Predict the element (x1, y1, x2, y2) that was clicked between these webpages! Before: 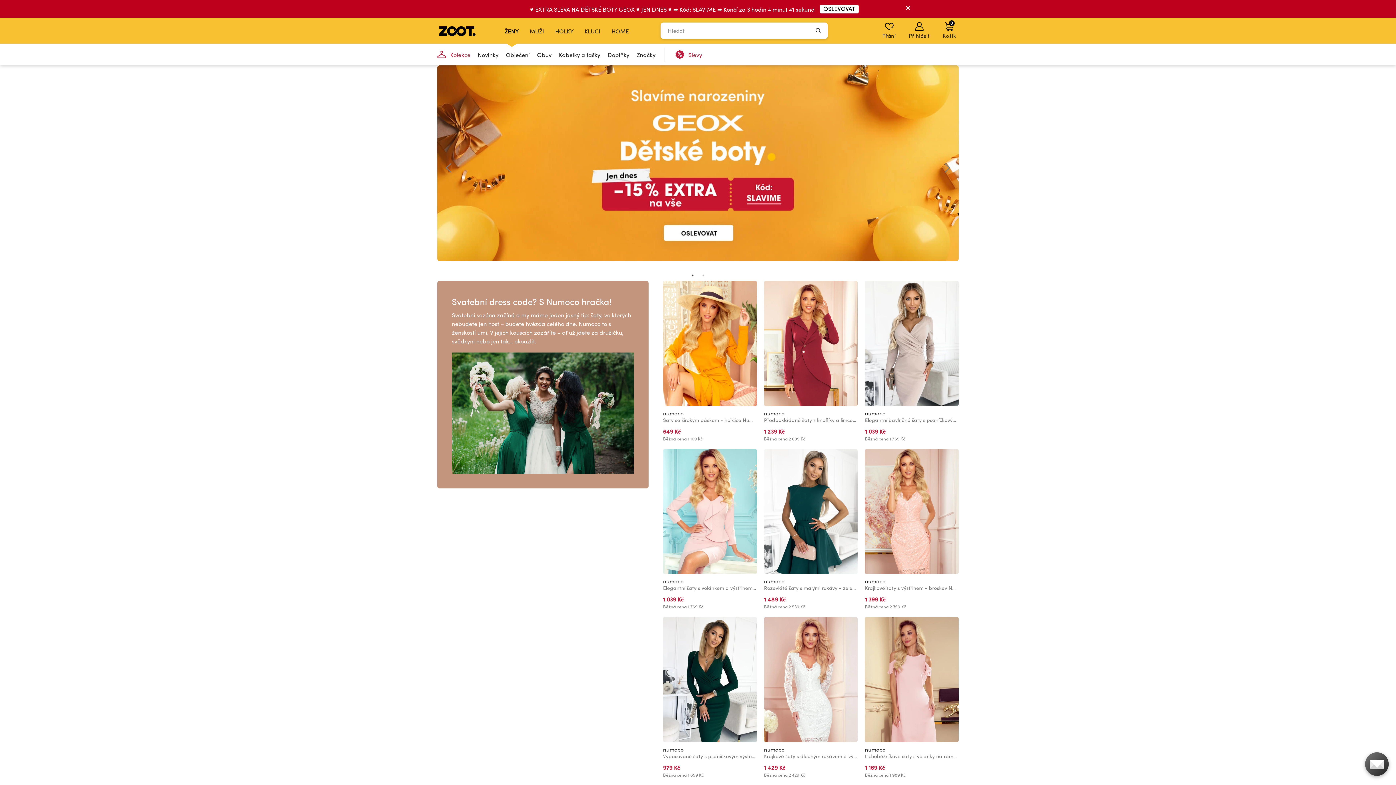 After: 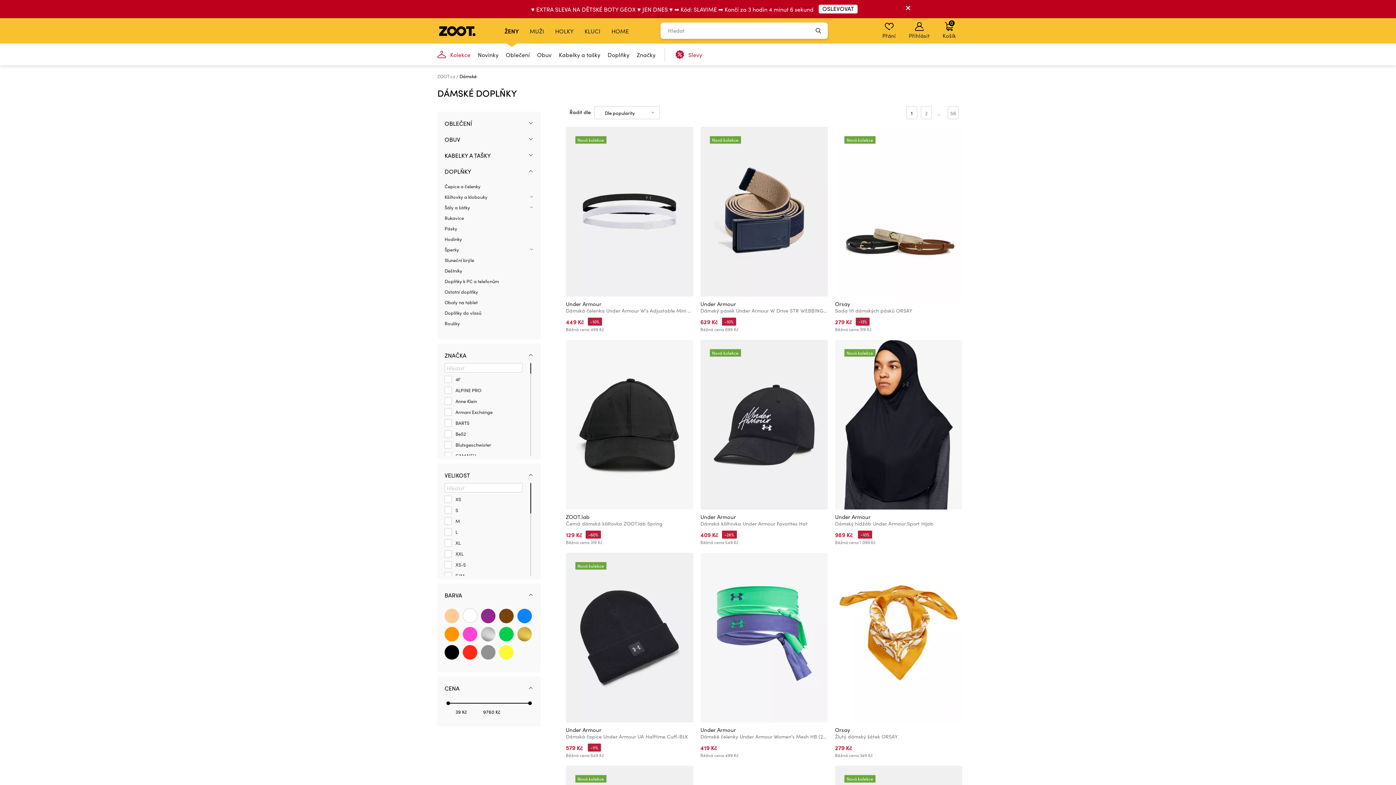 Action: bbox: (604, 43, 633, 65) label: Doplňky